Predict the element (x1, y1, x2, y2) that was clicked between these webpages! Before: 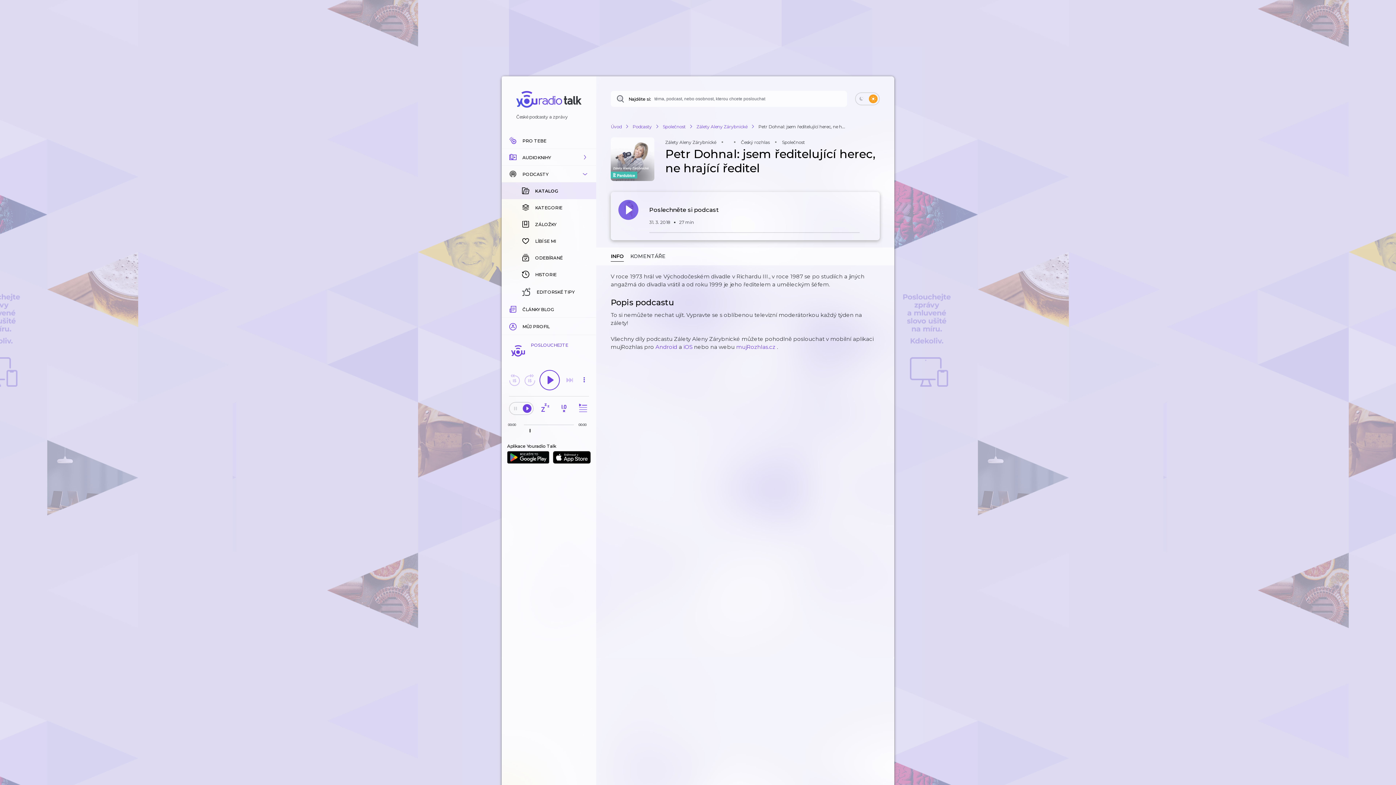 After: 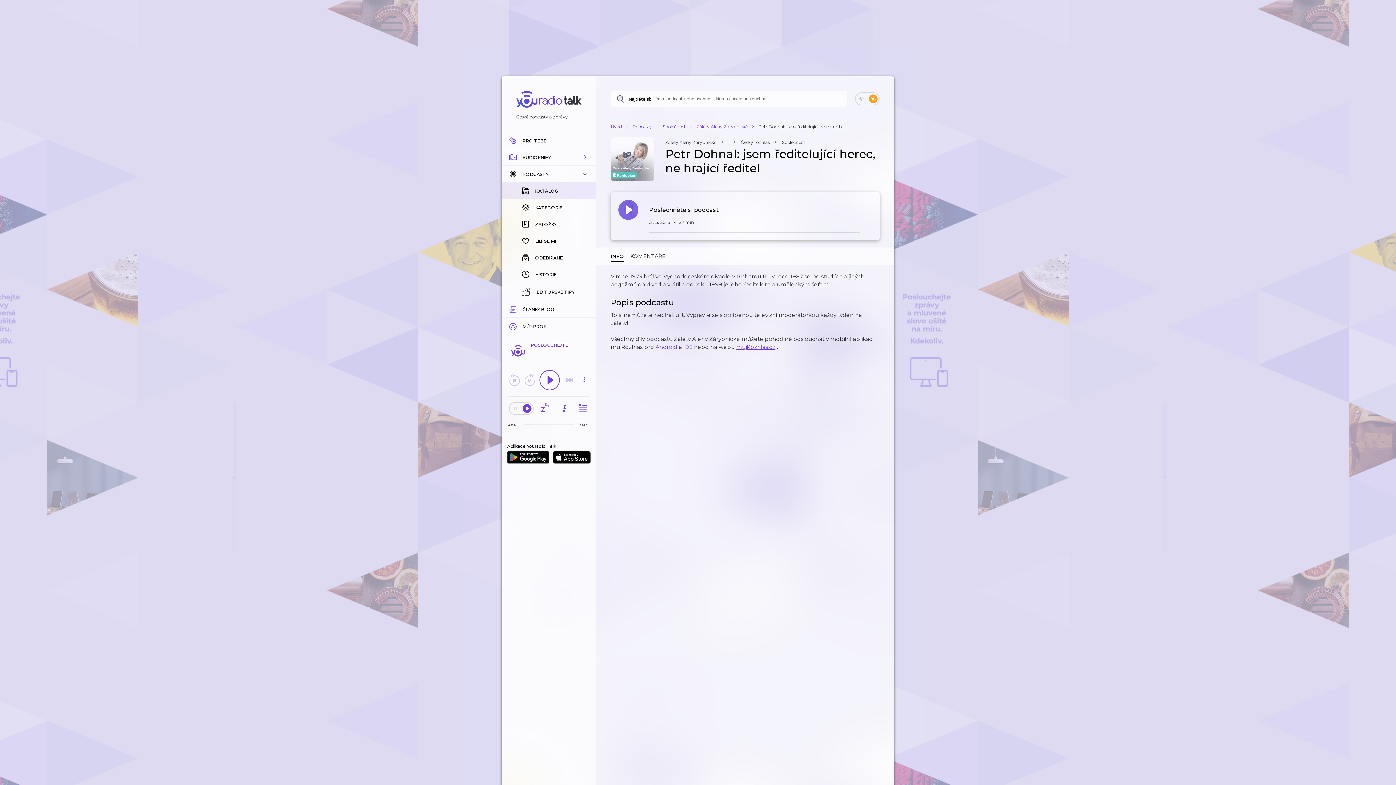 Action: bbox: (736, 343, 775, 351) label: mujRozhlas.cz